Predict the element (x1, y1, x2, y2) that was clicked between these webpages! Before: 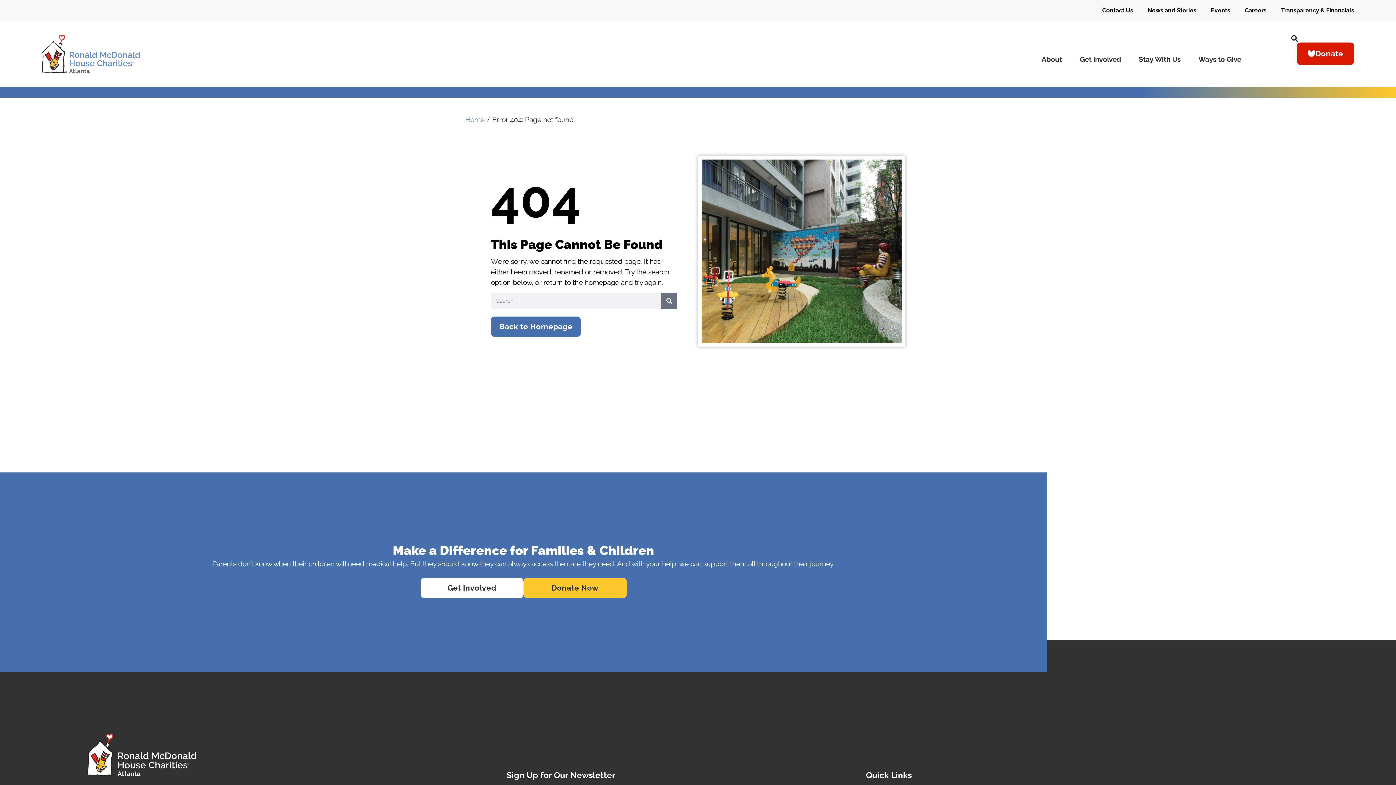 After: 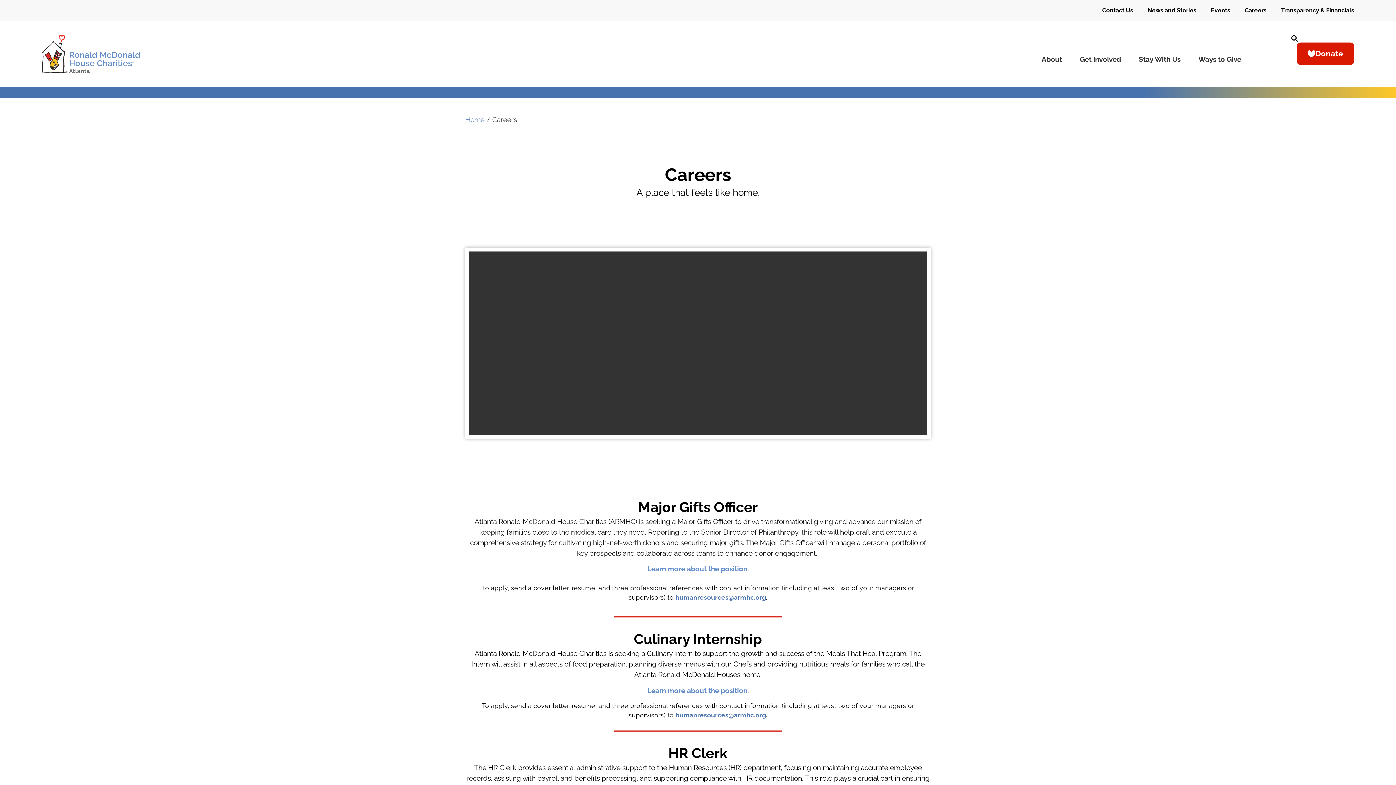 Action: label: Careers bbox: (1245, 6, 1266, 13)